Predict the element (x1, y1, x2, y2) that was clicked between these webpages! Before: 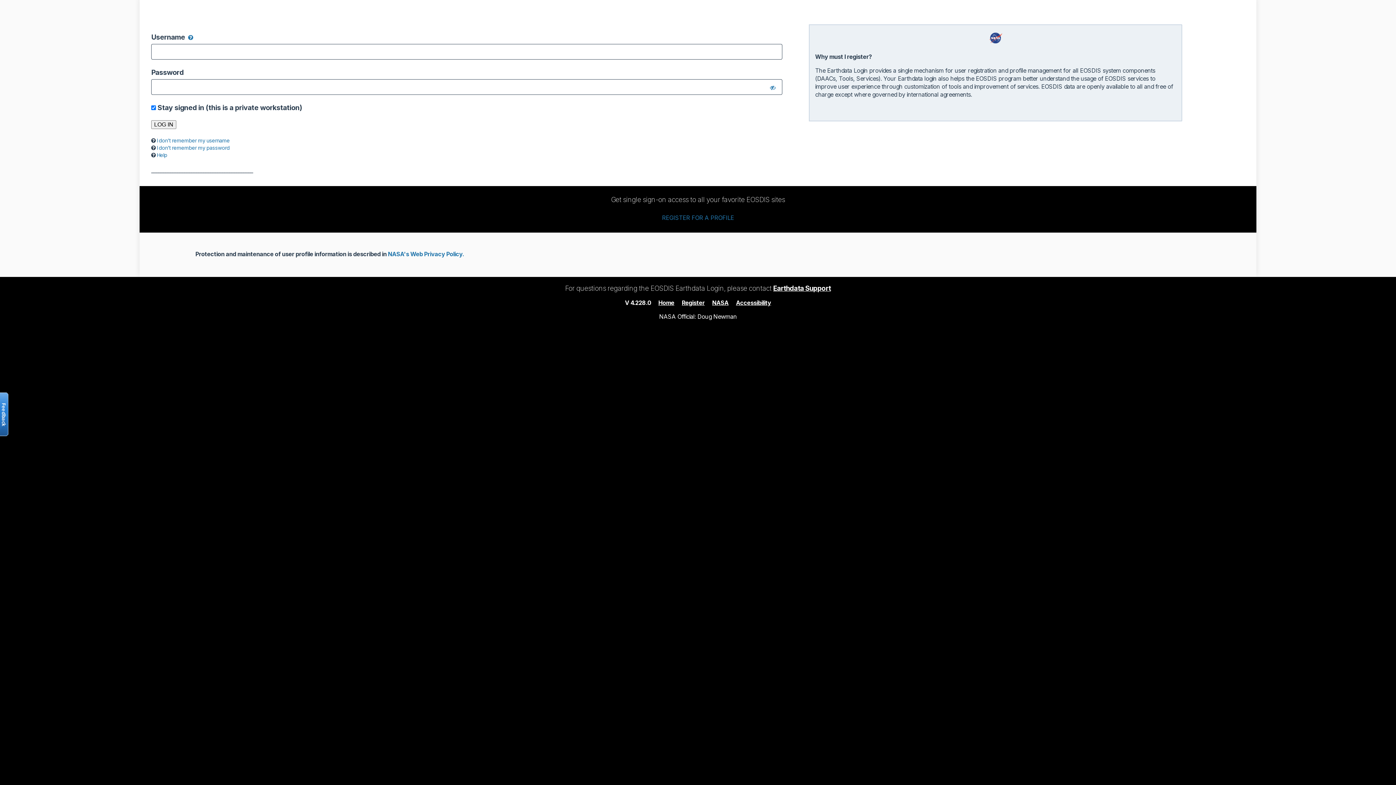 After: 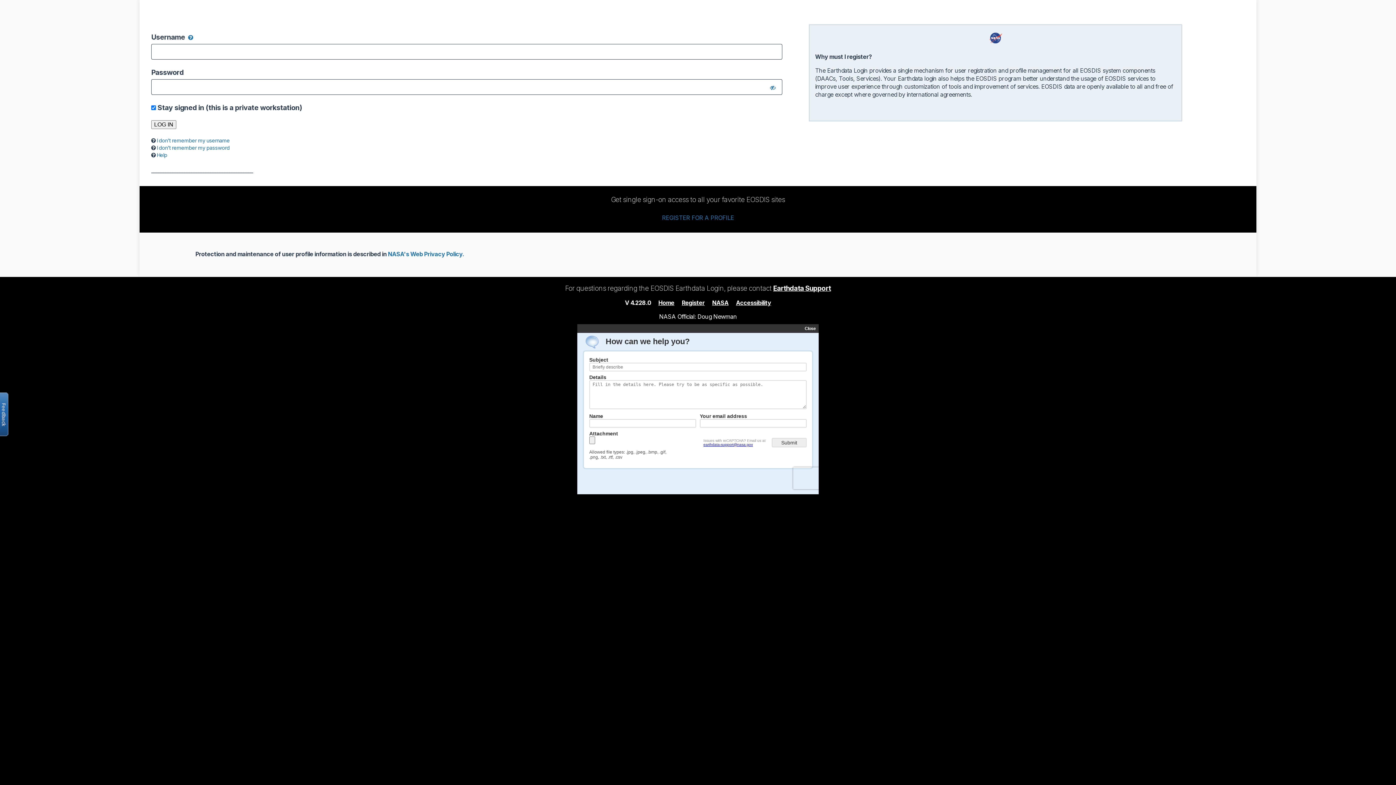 Action: bbox: (773, 284, 831, 292) label: Earthdata Support